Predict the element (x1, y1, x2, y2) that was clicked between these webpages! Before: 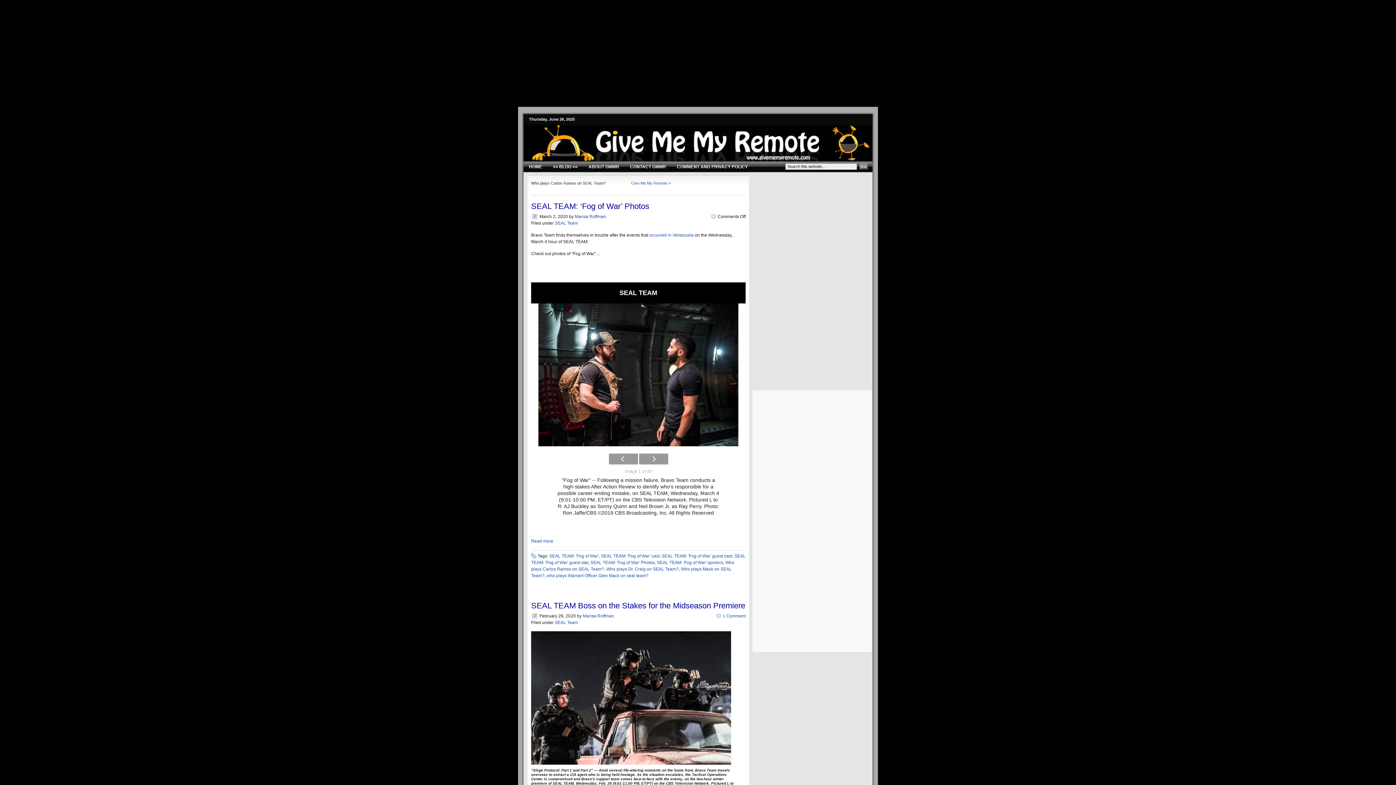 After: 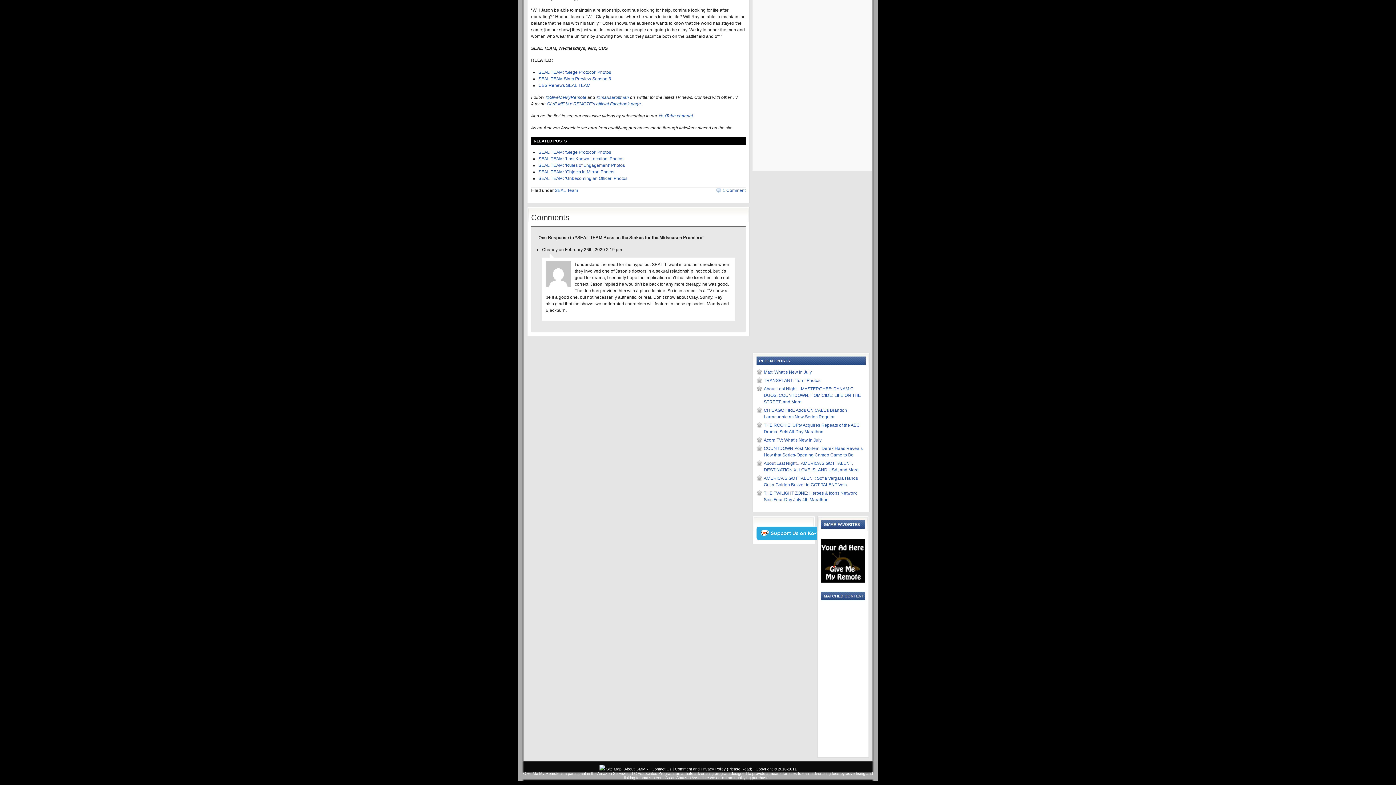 Action: label: 1 Comment bbox: (722, 613, 745, 618)